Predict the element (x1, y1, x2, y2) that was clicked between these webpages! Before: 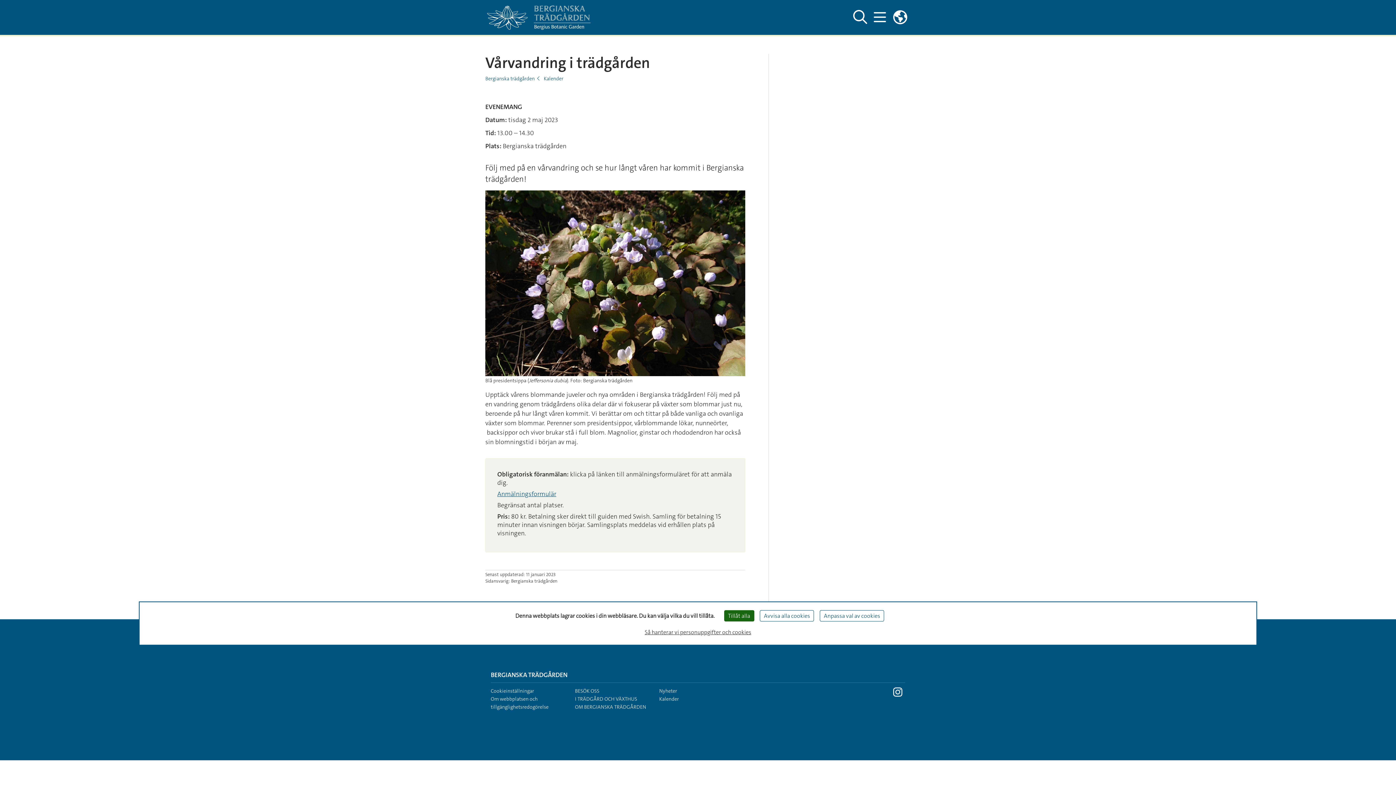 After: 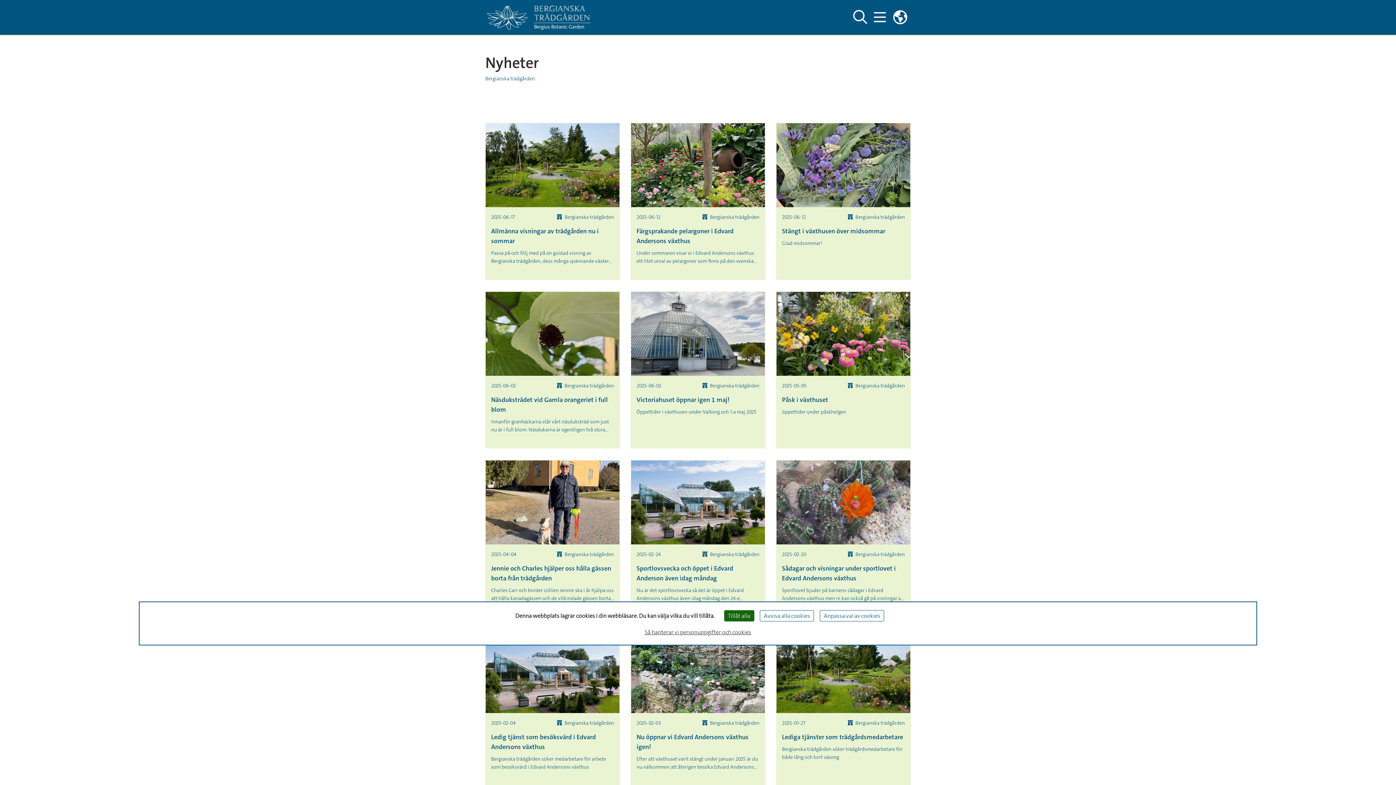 Action: label: Nyheter bbox: (659, 688, 677, 694)